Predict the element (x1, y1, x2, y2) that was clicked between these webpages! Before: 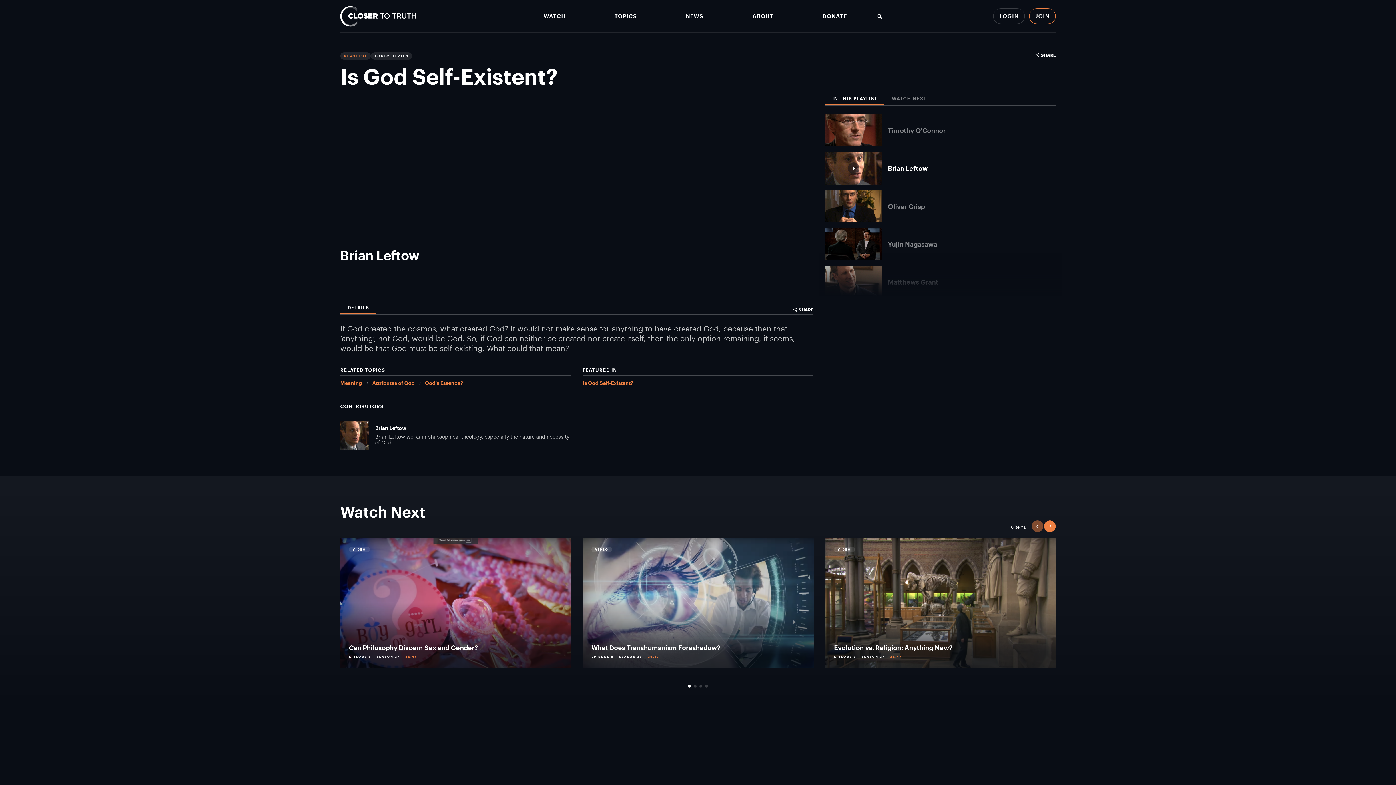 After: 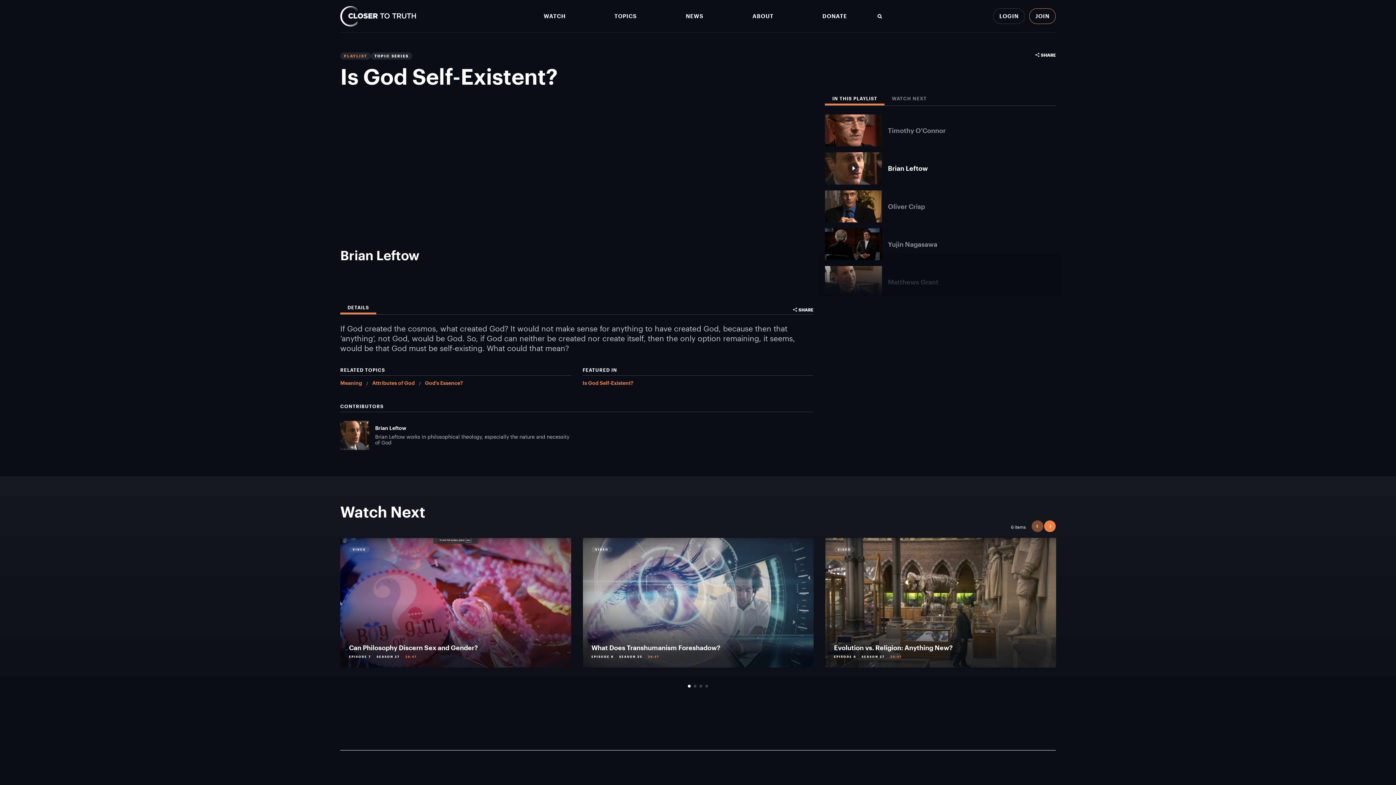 Action: label: 1 of 2 bbox: (688, 685, 690, 688)